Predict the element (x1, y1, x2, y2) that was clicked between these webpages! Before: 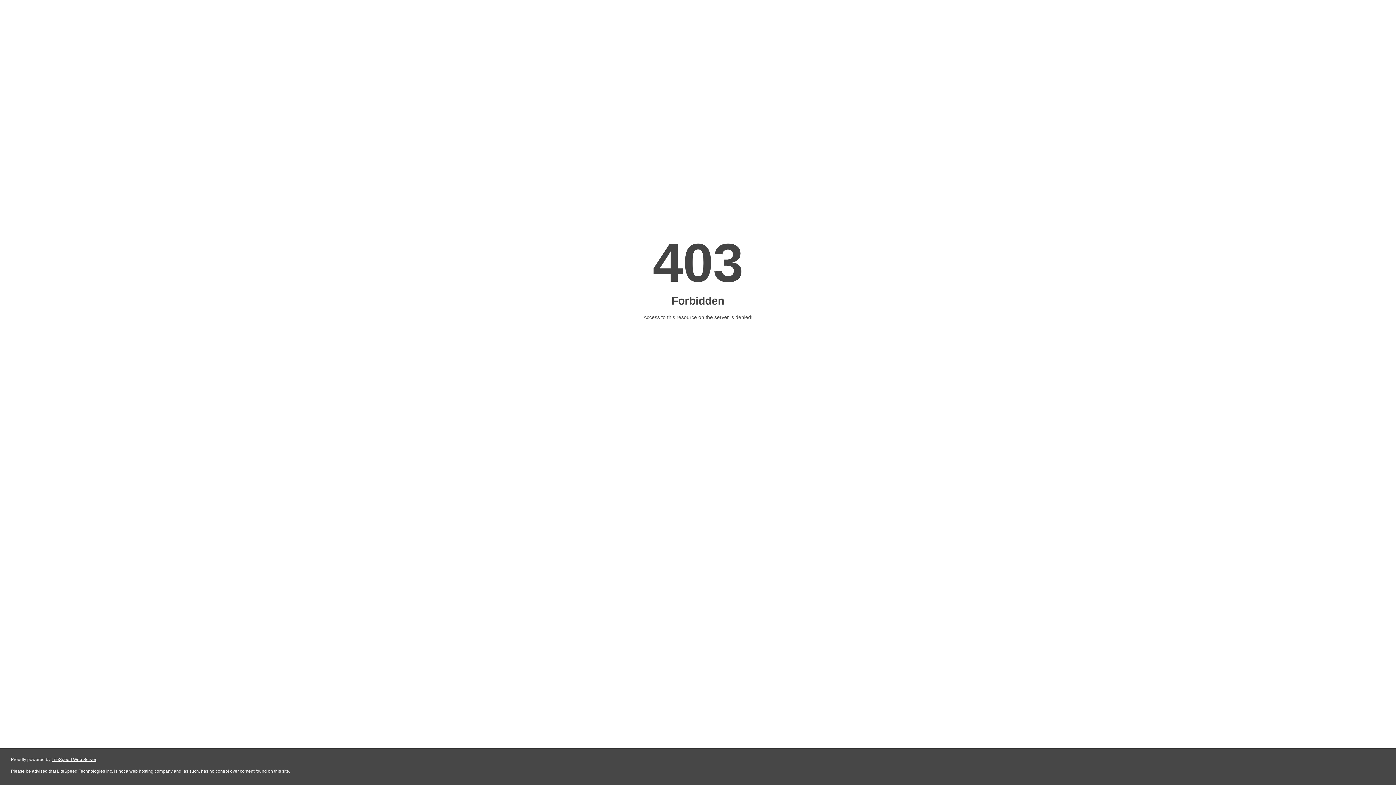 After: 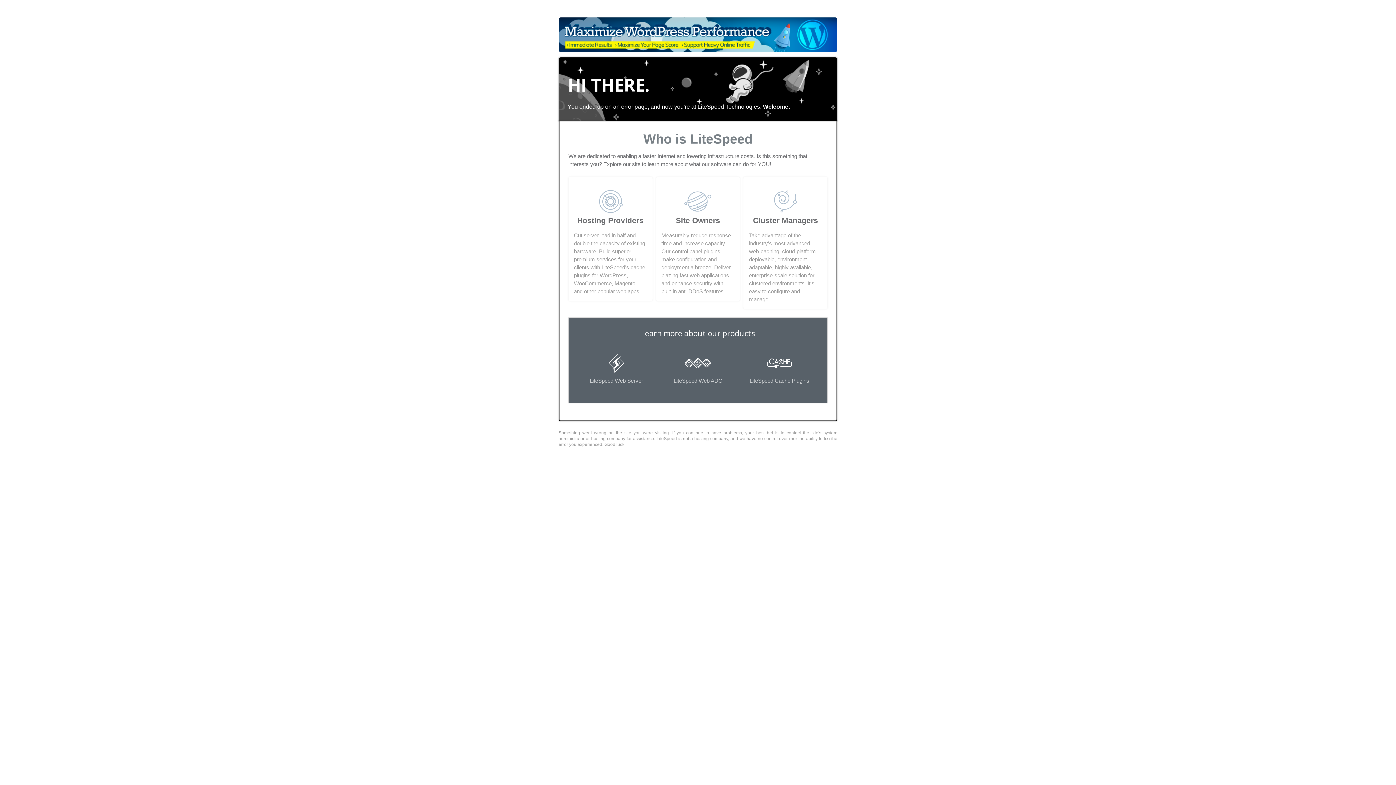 Action: label: LiteSpeed Web Server bbox: (51, 757, 96, 762)